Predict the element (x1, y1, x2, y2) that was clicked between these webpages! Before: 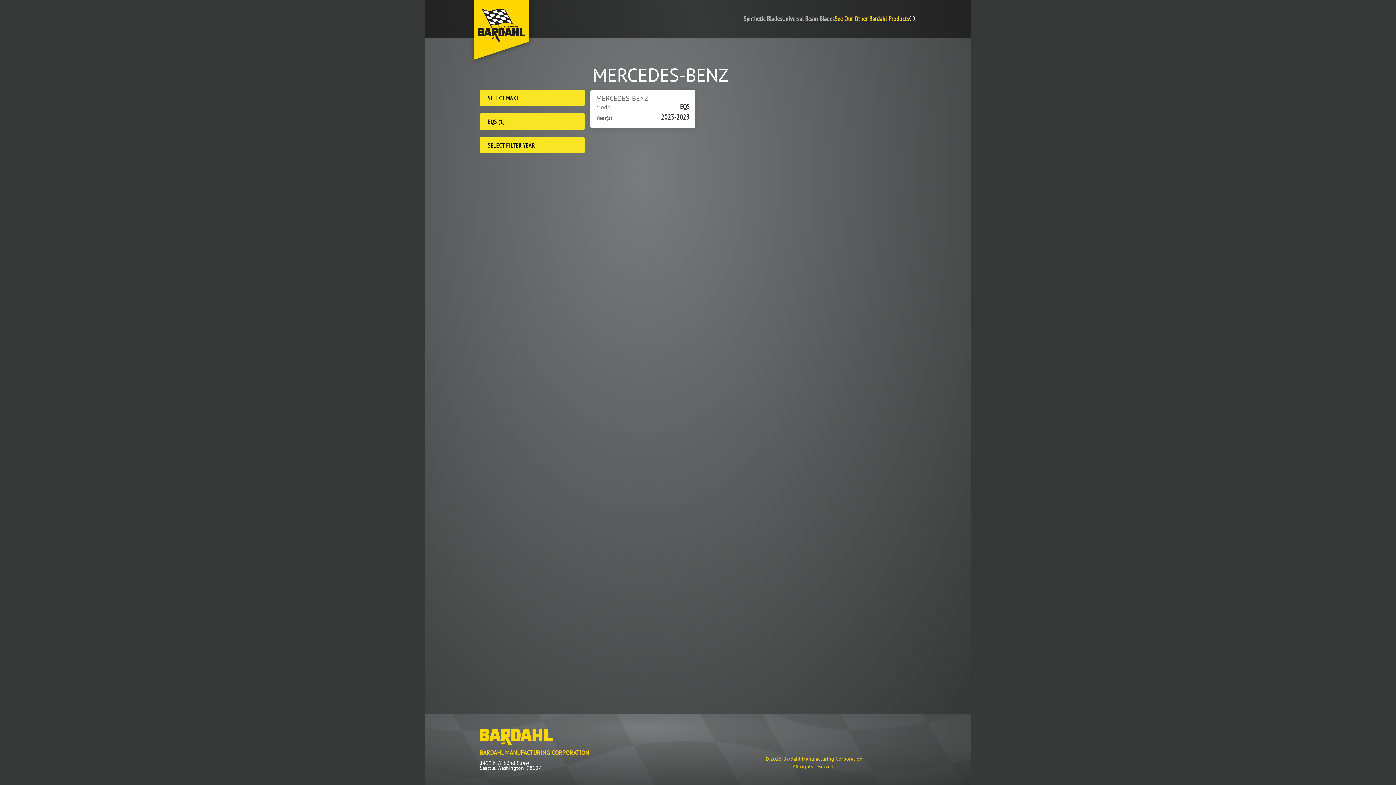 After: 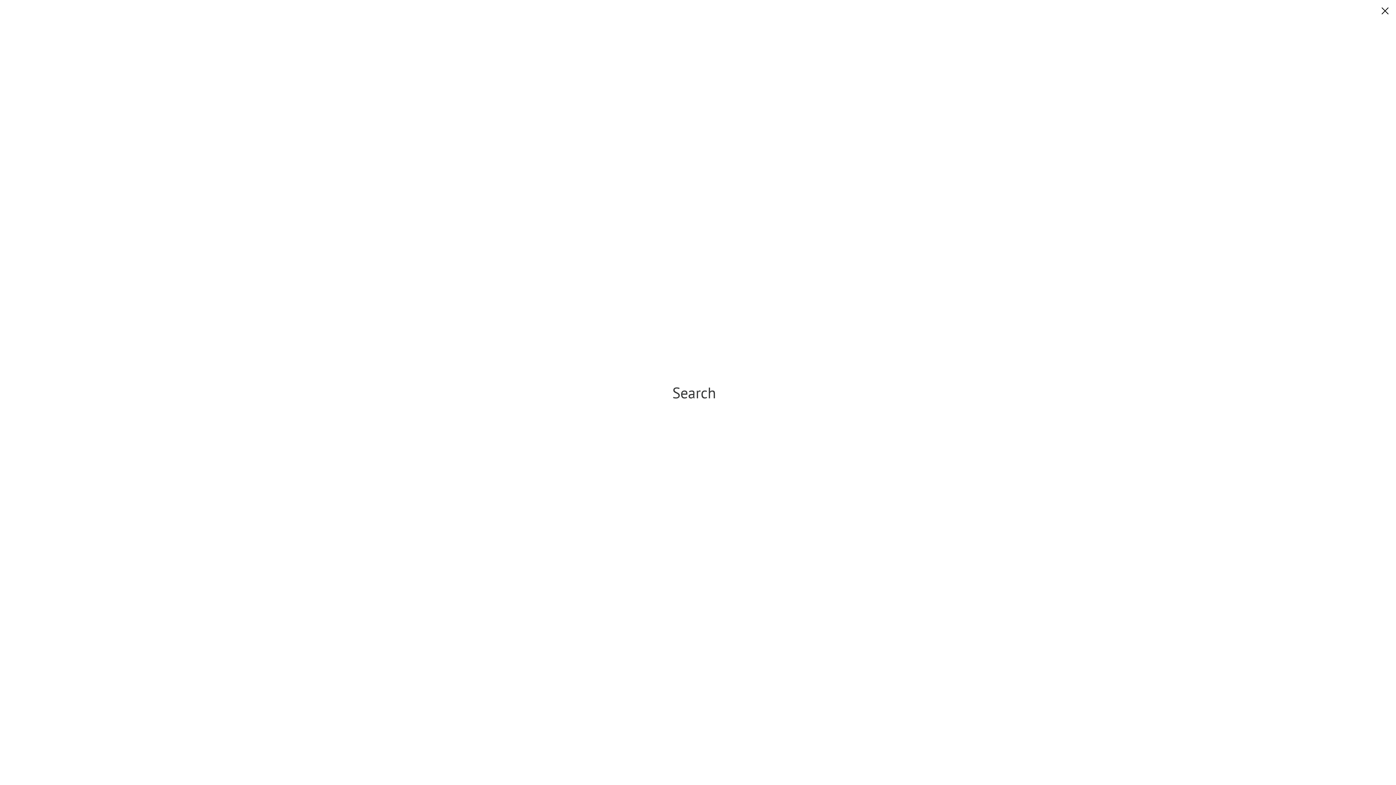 Action: label: Open Search bbox: (909, 12, 916, 25)